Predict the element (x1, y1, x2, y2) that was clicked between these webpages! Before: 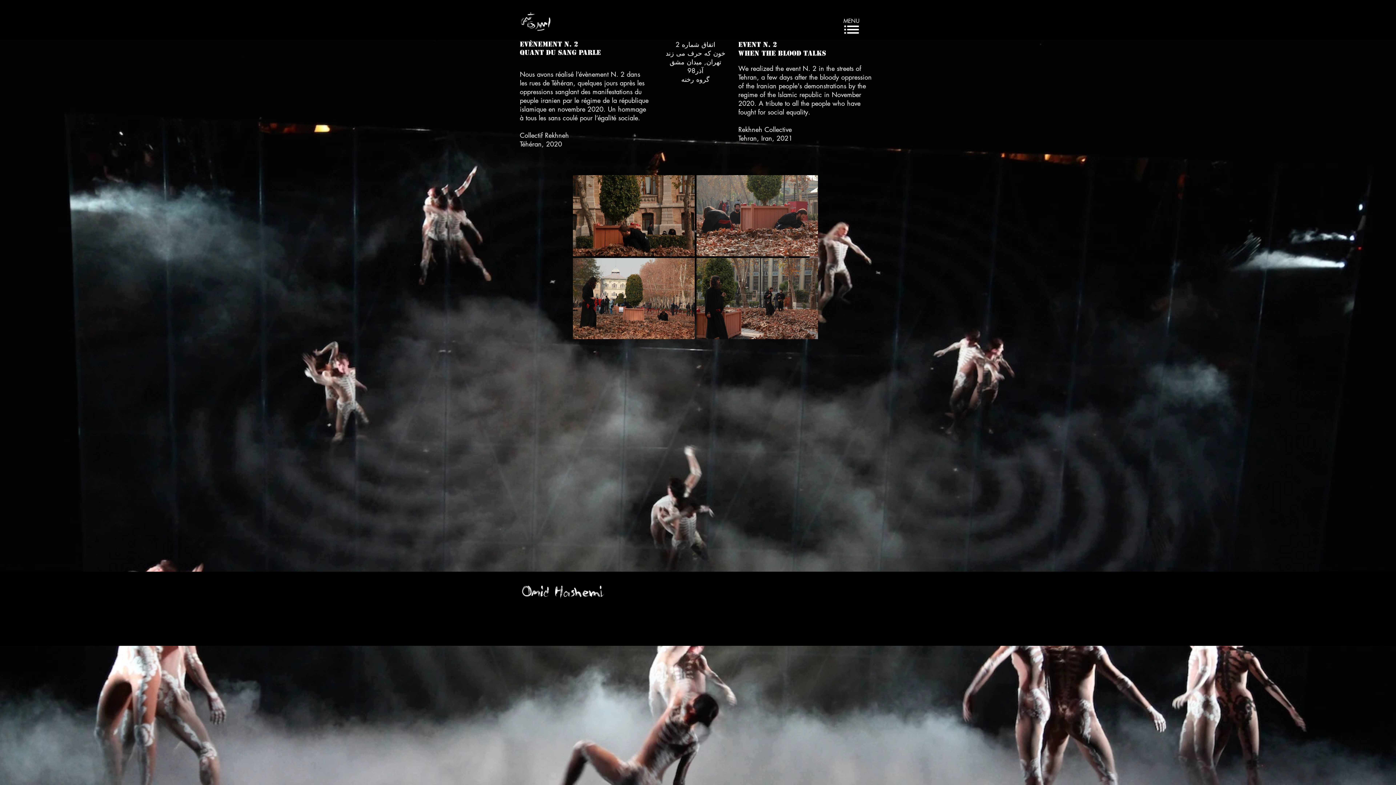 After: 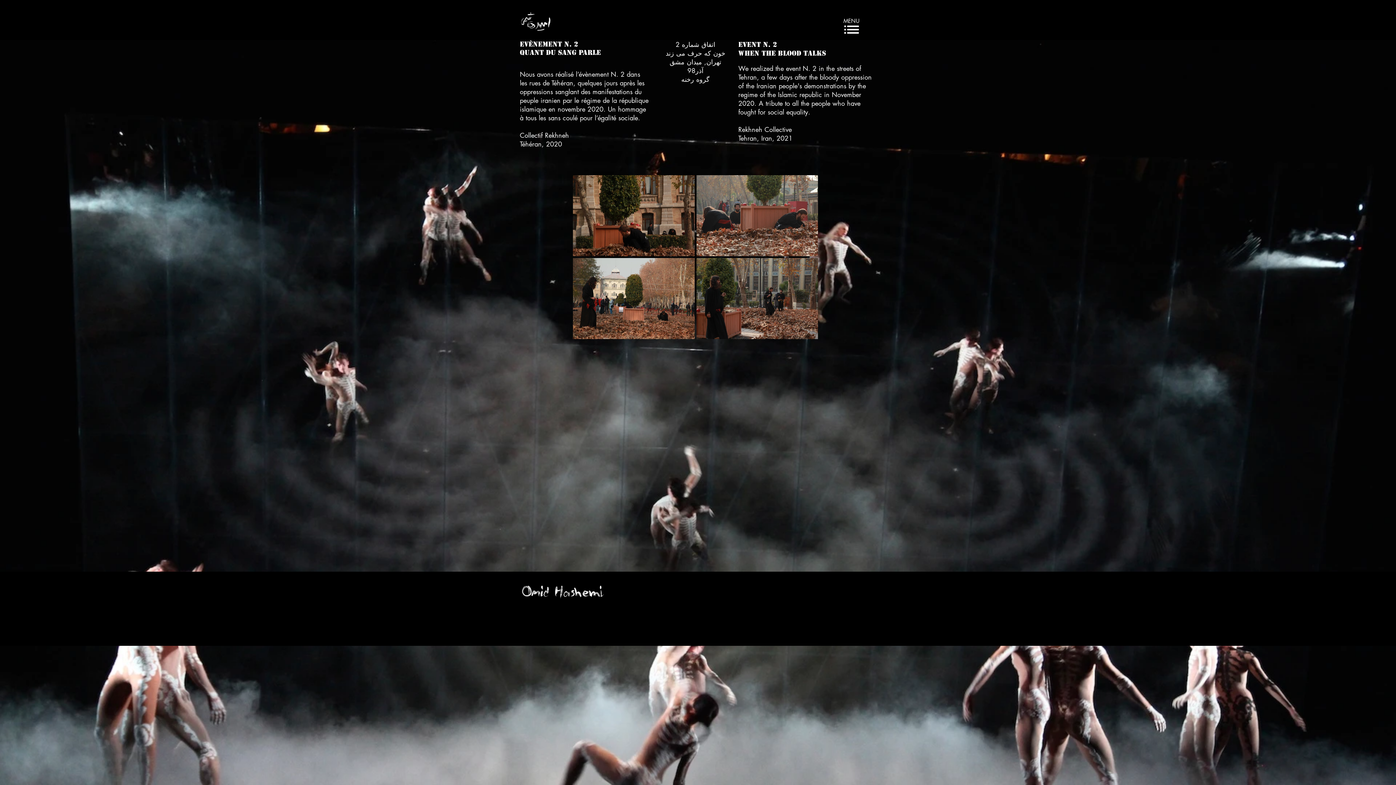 Action: bbox: (843, 24, 860, 34)